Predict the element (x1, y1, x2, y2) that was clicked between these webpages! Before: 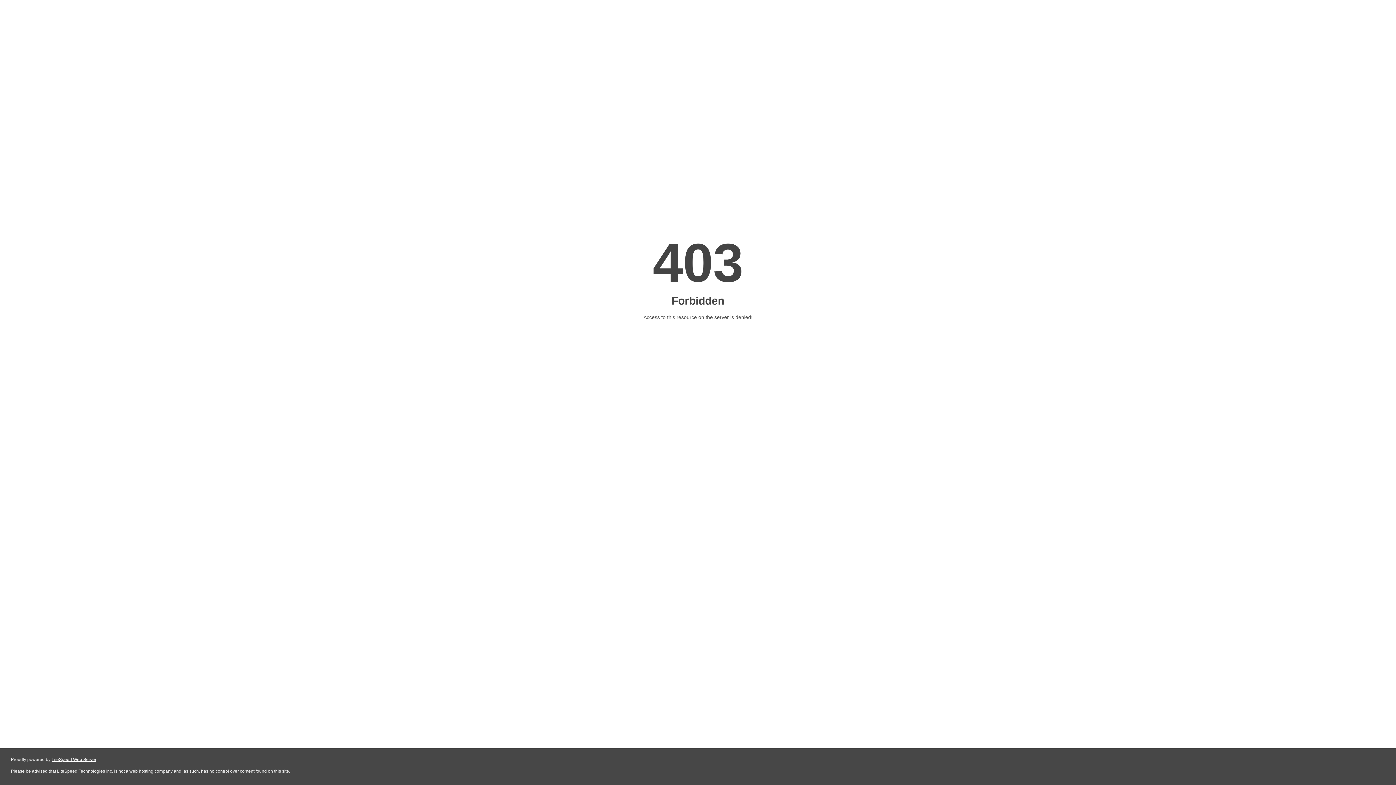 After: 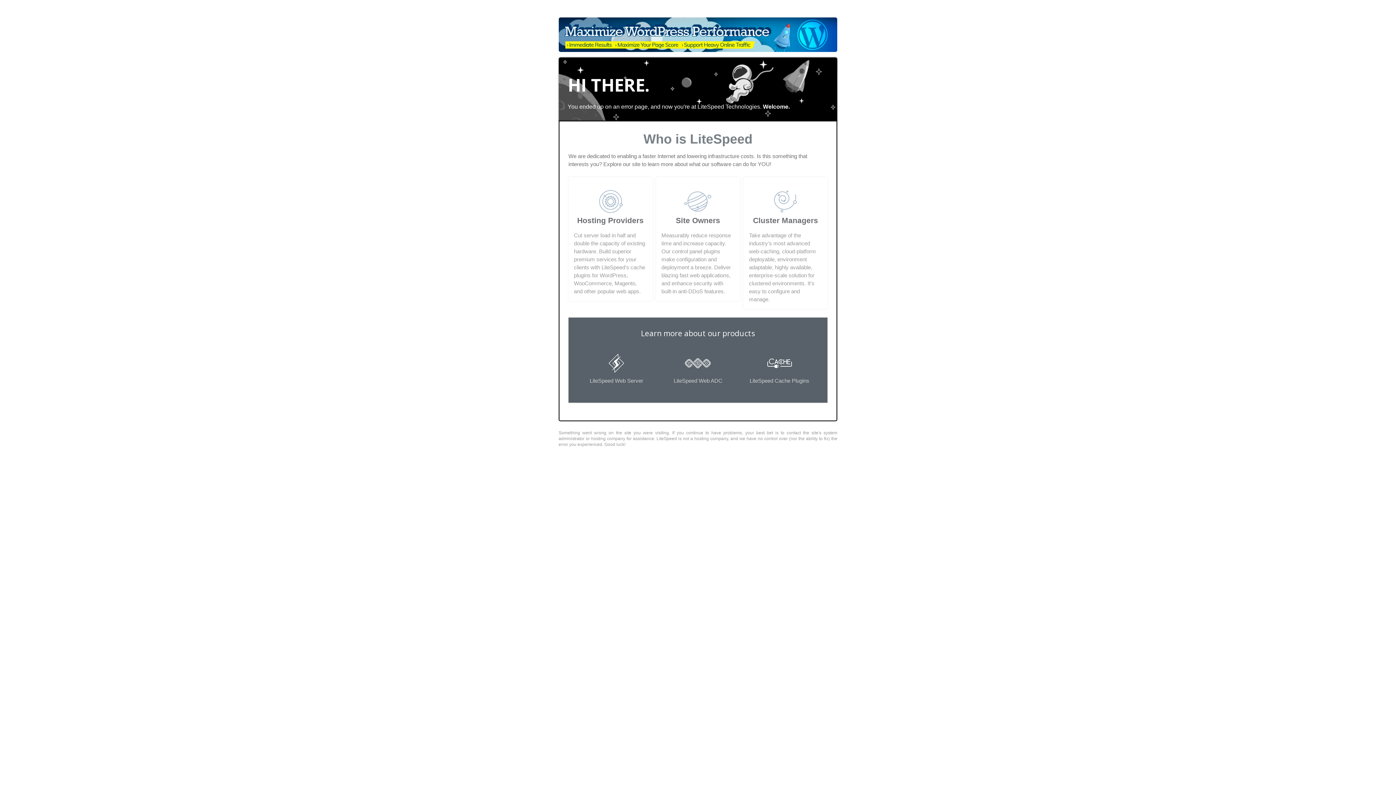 Action: bbox: (51, 757, 96, 762) label: LiteSpeed Web Server